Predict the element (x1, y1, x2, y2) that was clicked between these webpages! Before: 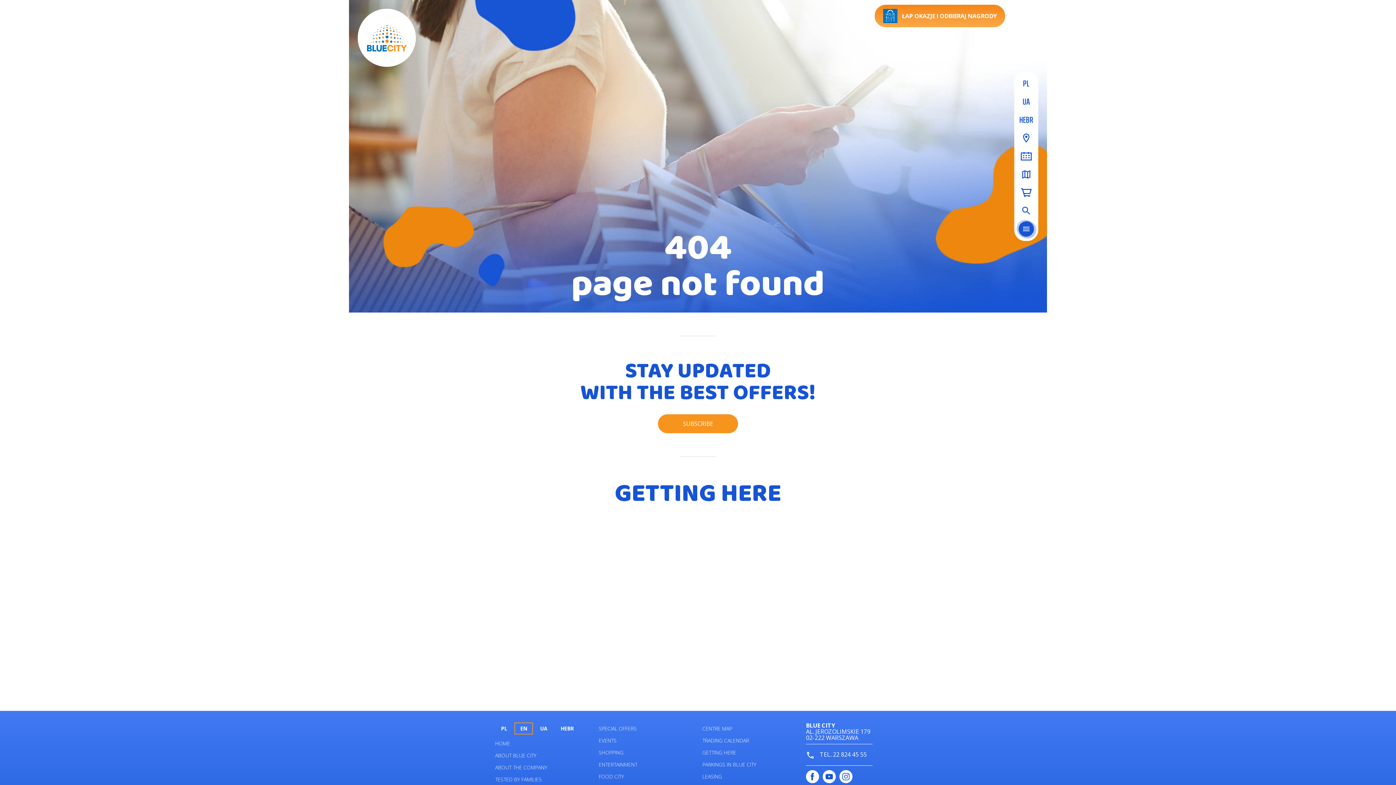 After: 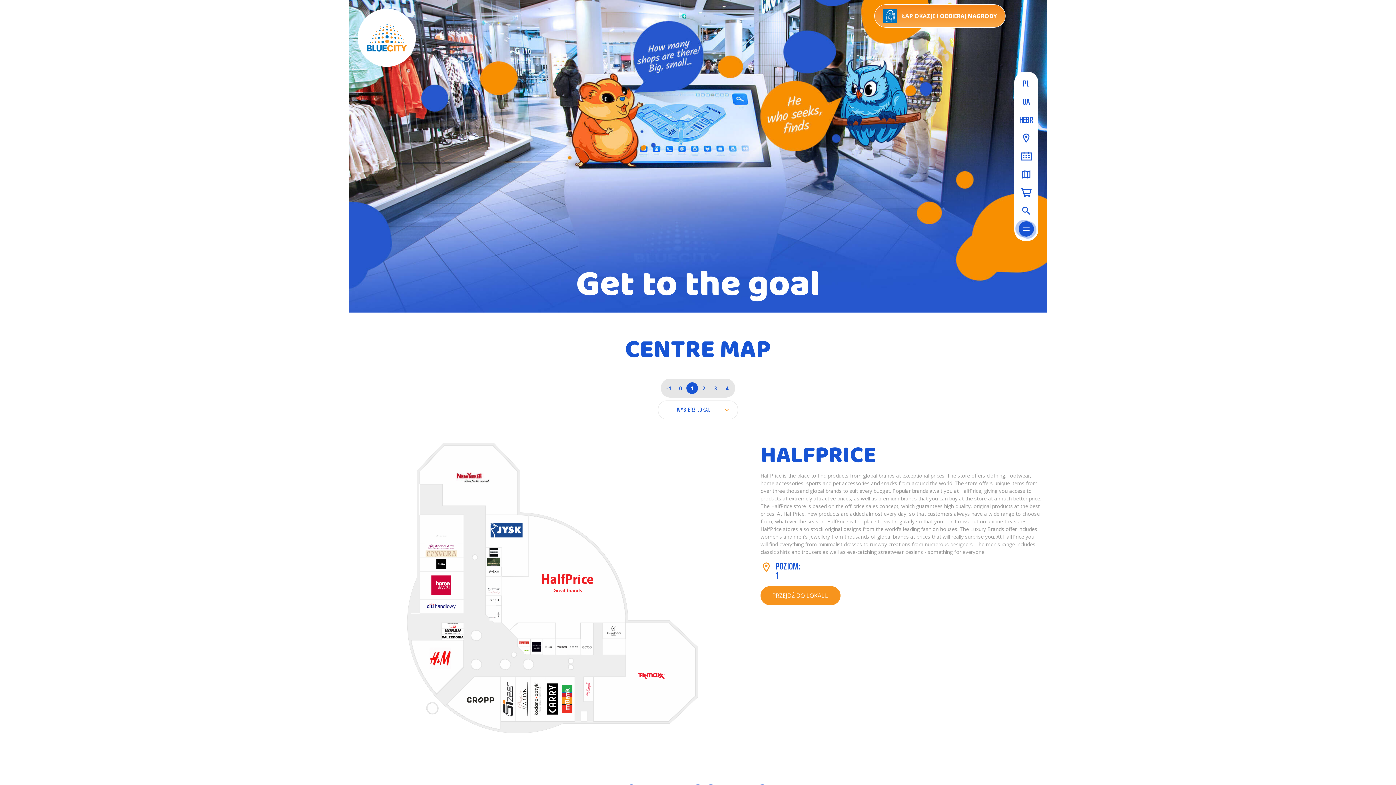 Action: bbox: (1018, 166, 1034, 182)